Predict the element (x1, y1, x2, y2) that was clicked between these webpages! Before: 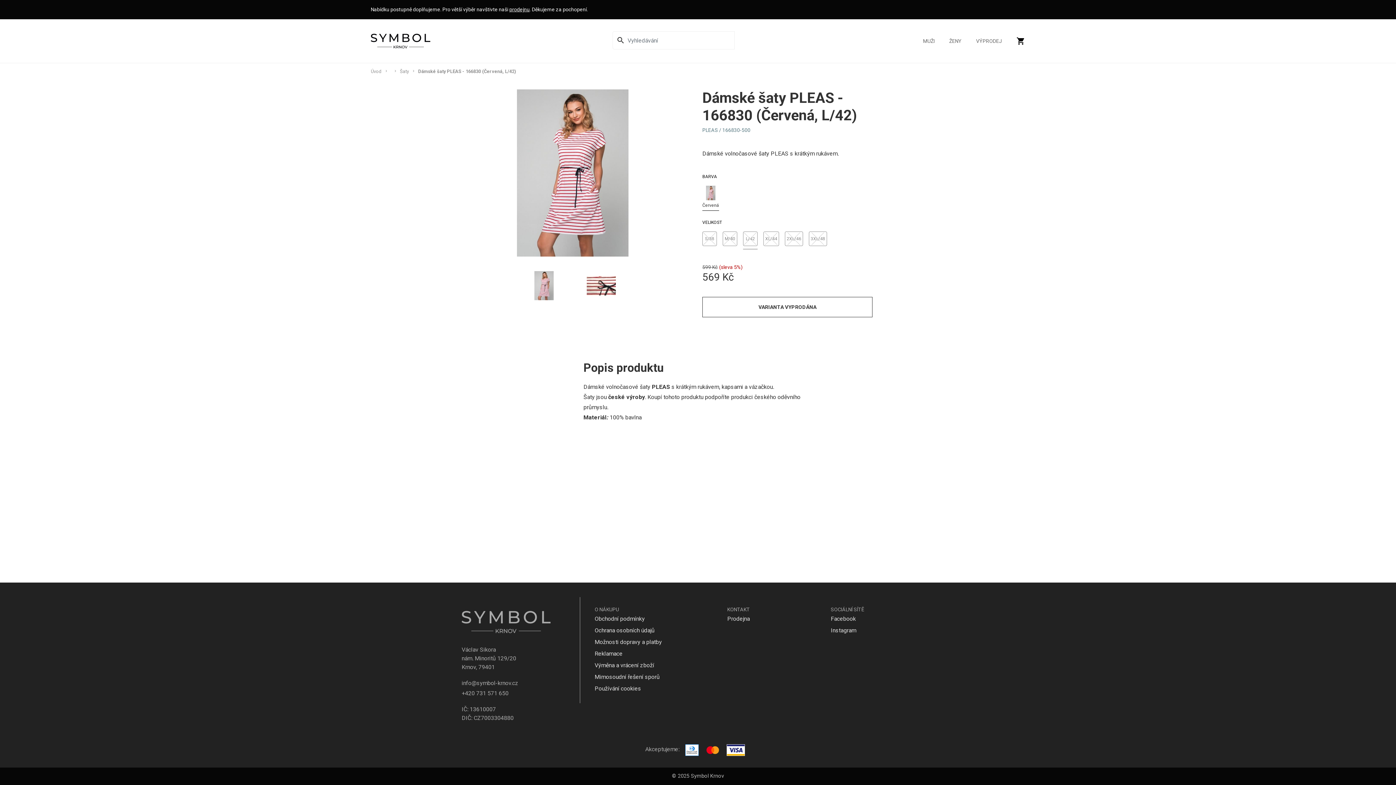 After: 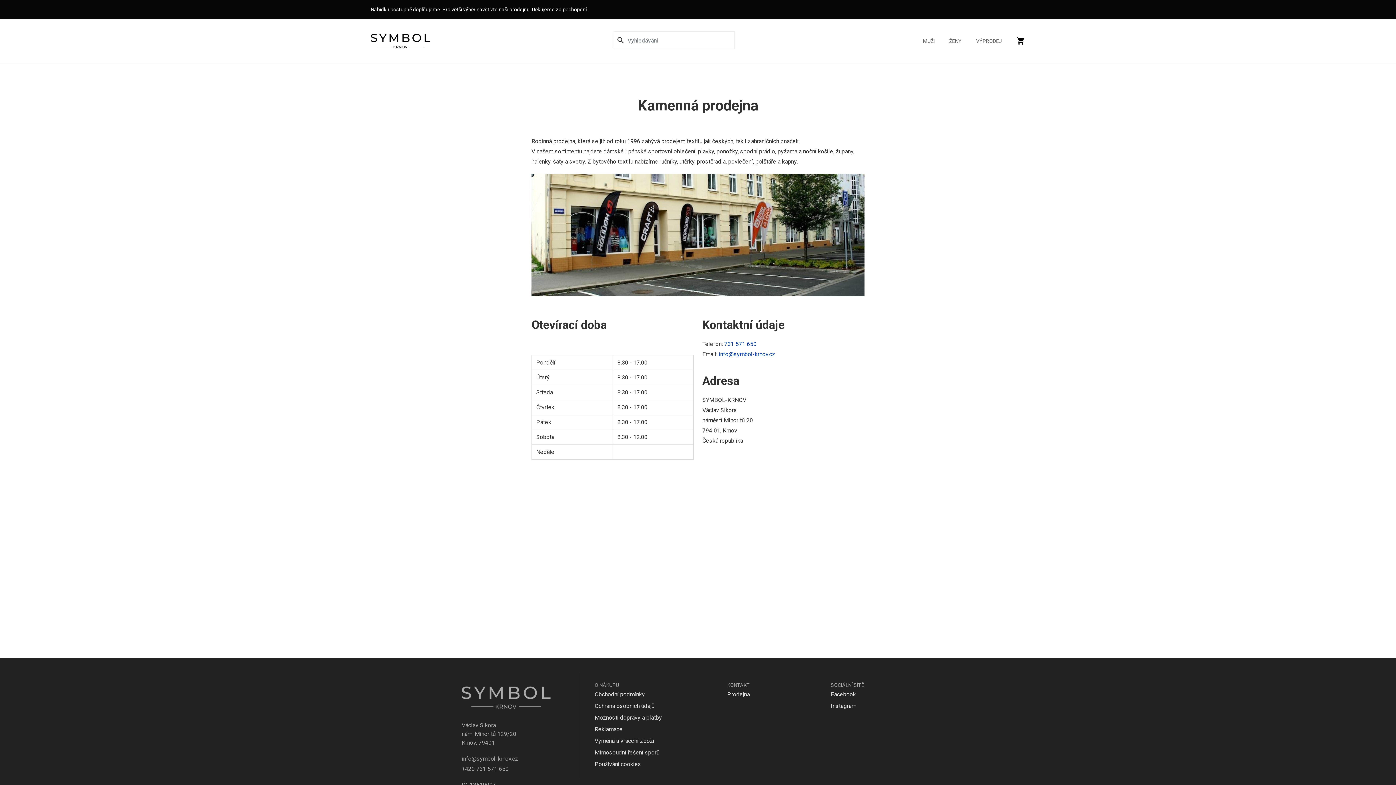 Action: label: Prodejna bbox: (727, 615, 750, 622)